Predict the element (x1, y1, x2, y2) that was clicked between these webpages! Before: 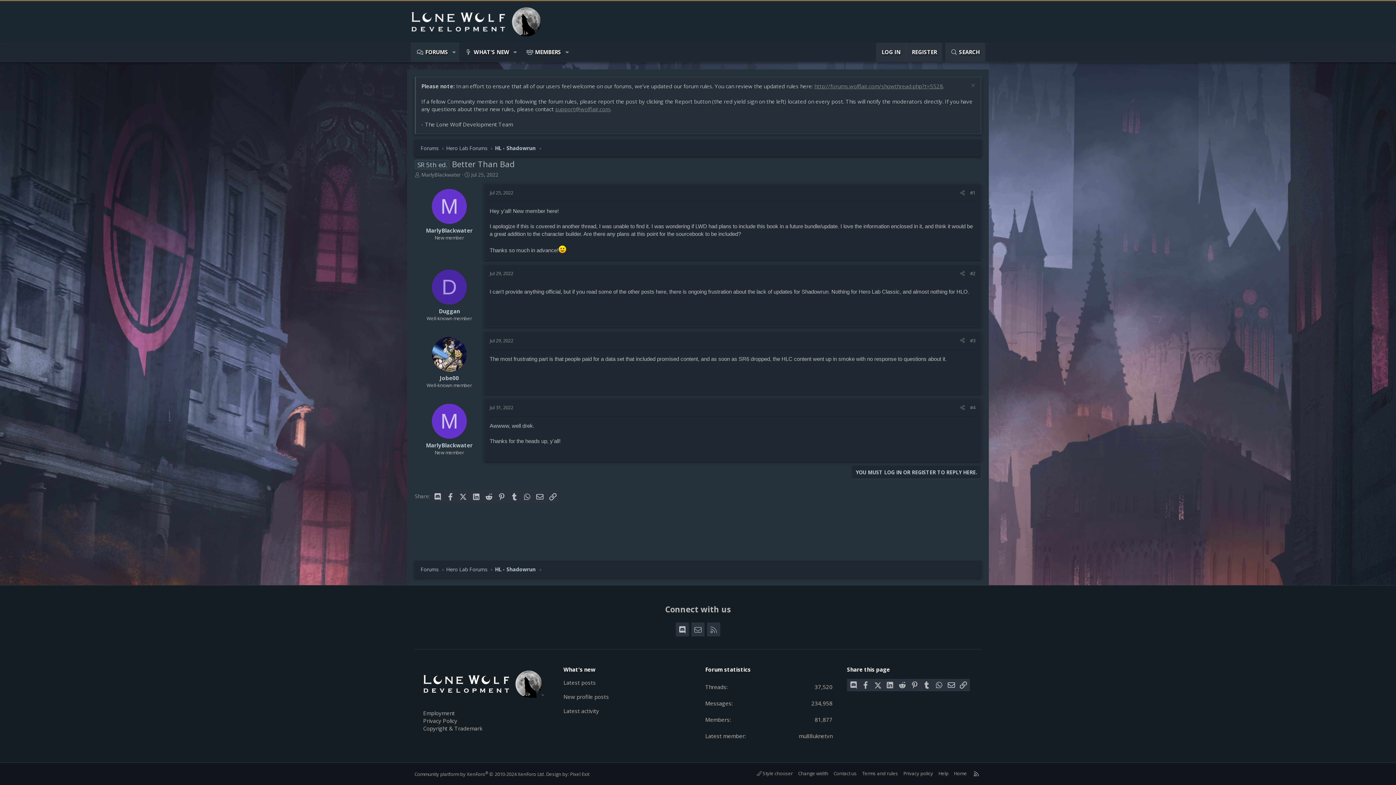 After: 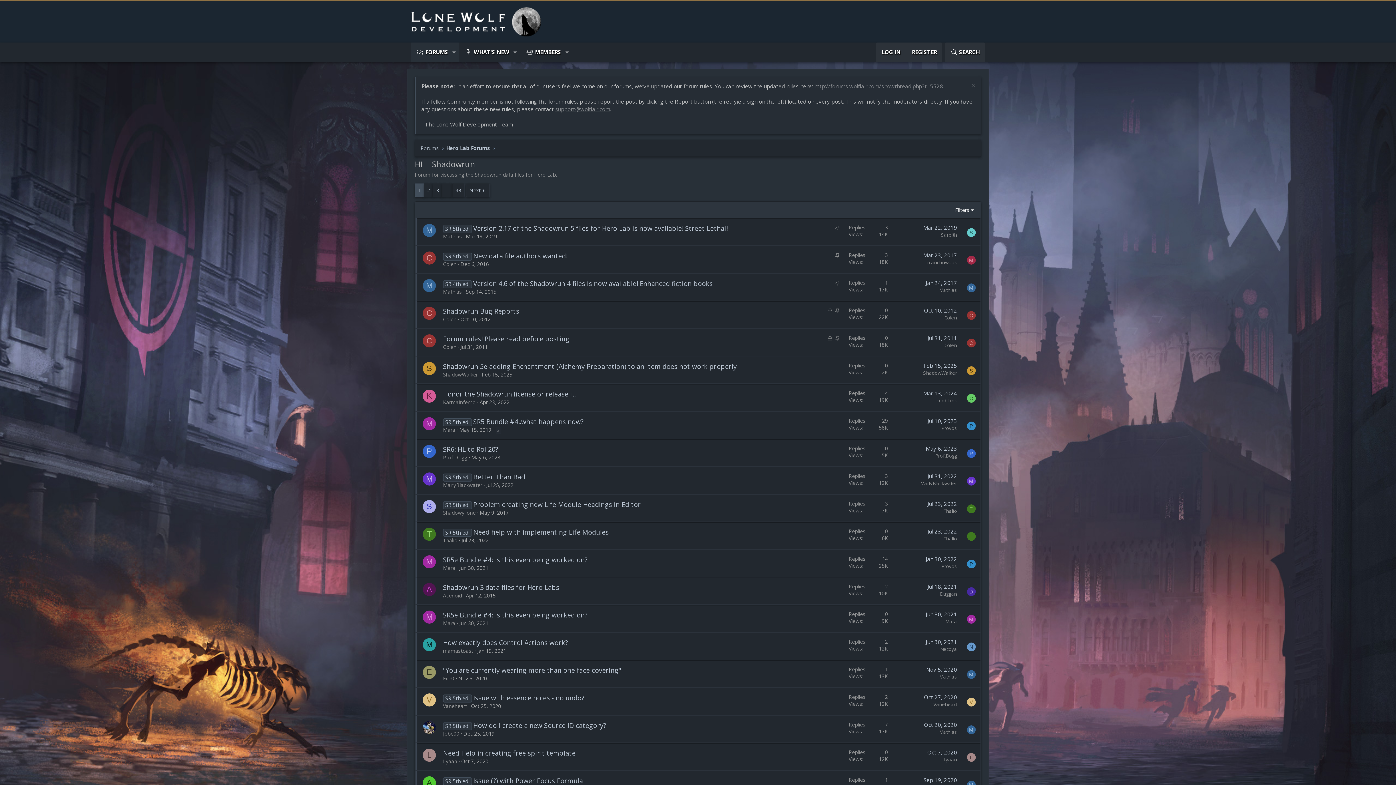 Action: label: HL - Shadowrun bbox: (493, 143, 537, 153)